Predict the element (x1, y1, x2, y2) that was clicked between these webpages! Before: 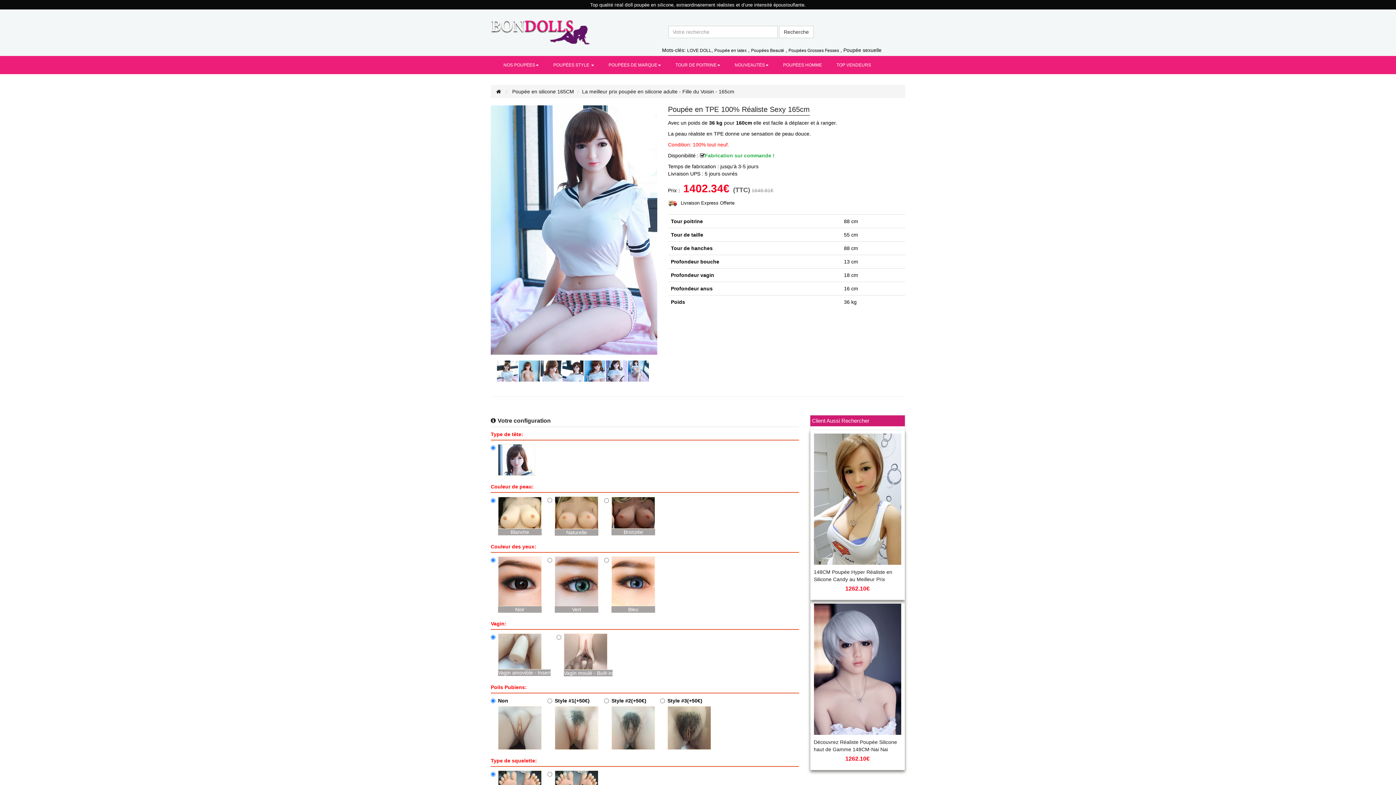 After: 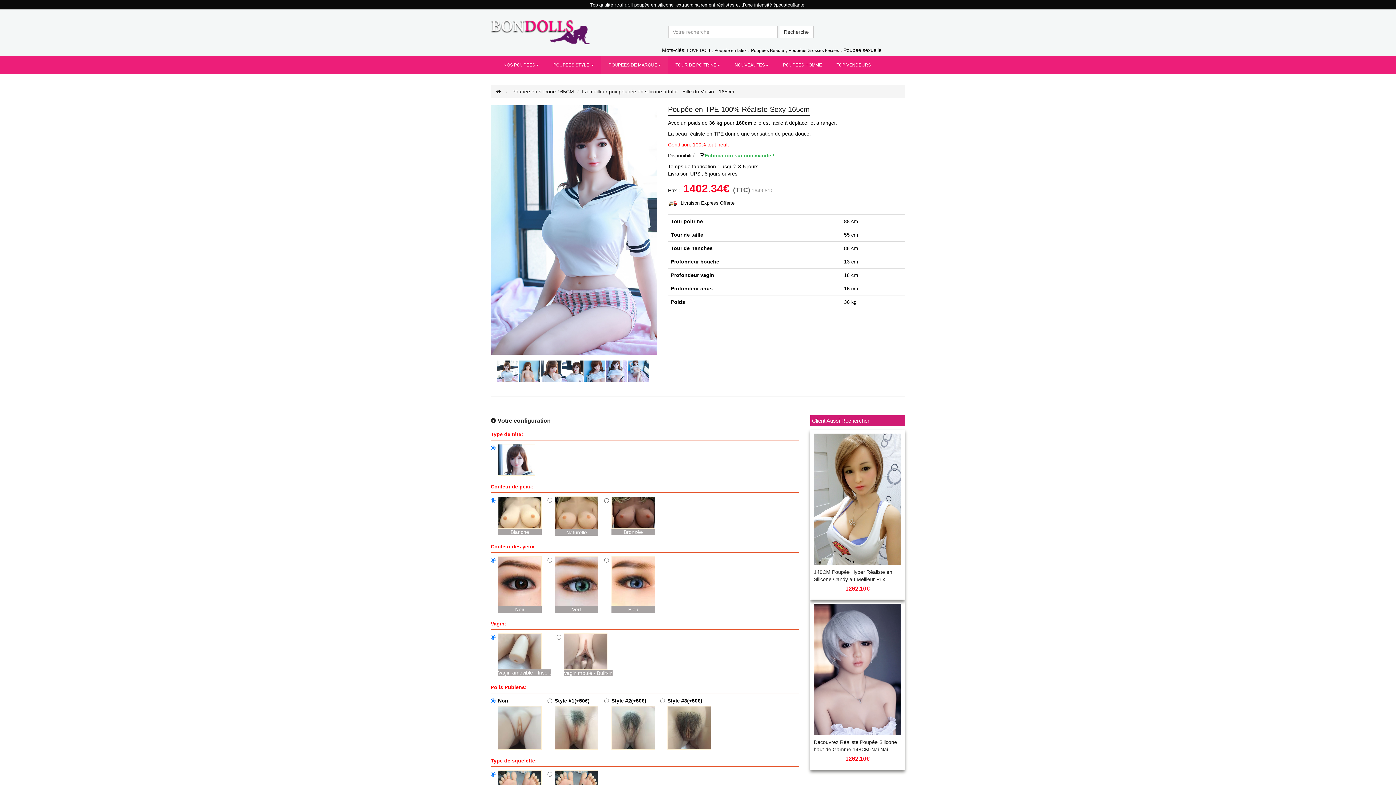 Action: label: POUPÉES DE MARQUE bbox: (601, 56, 668, 74)